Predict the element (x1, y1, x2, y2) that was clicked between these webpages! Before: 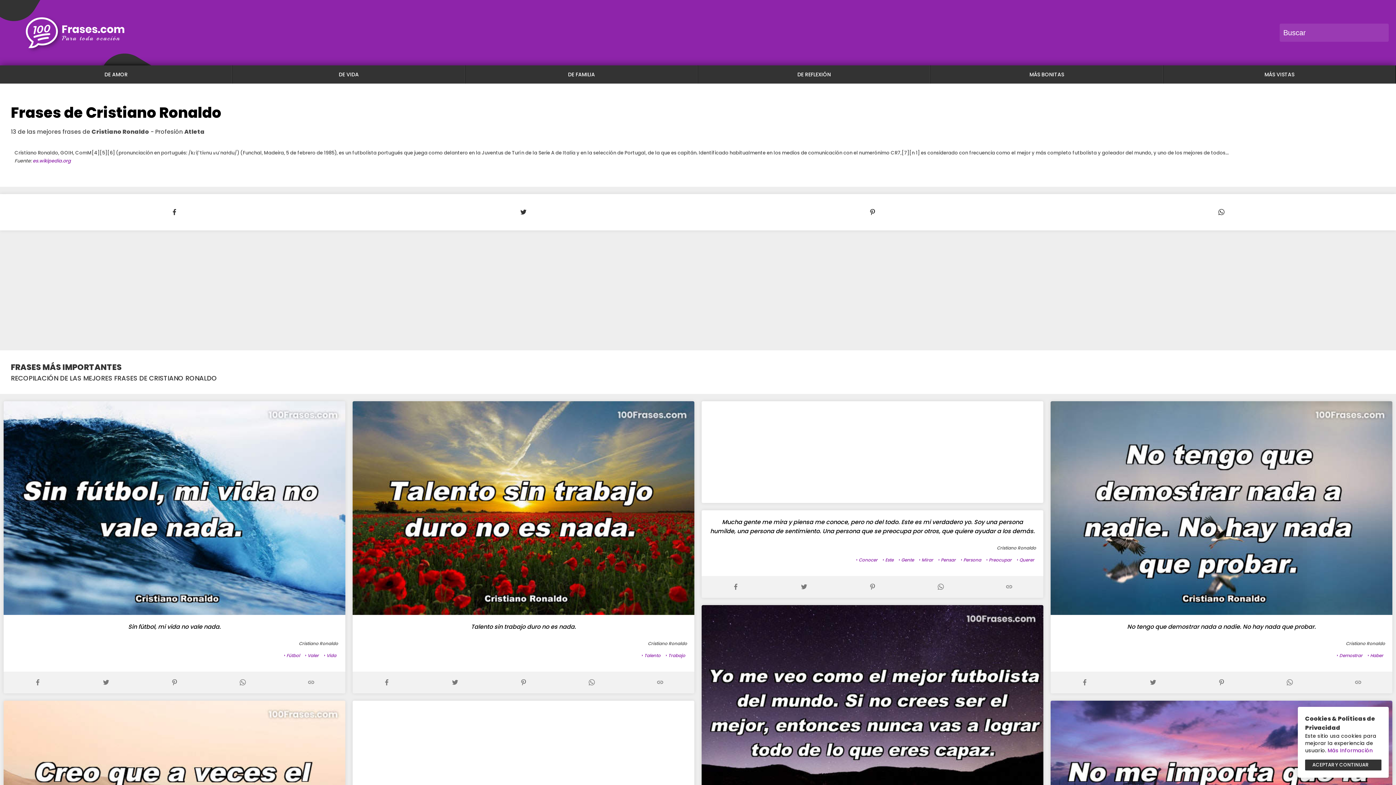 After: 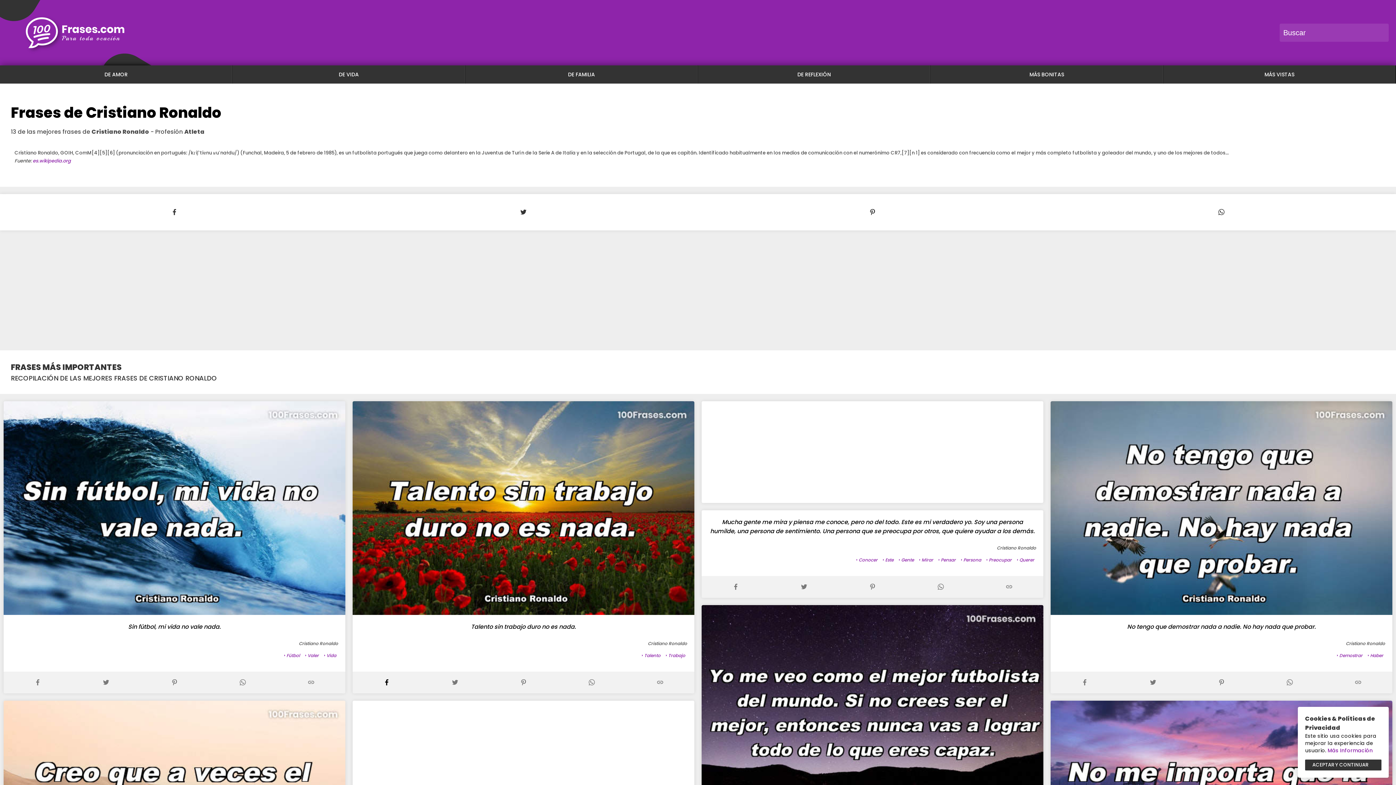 Action: bbox: (352, 679, 421, 686)